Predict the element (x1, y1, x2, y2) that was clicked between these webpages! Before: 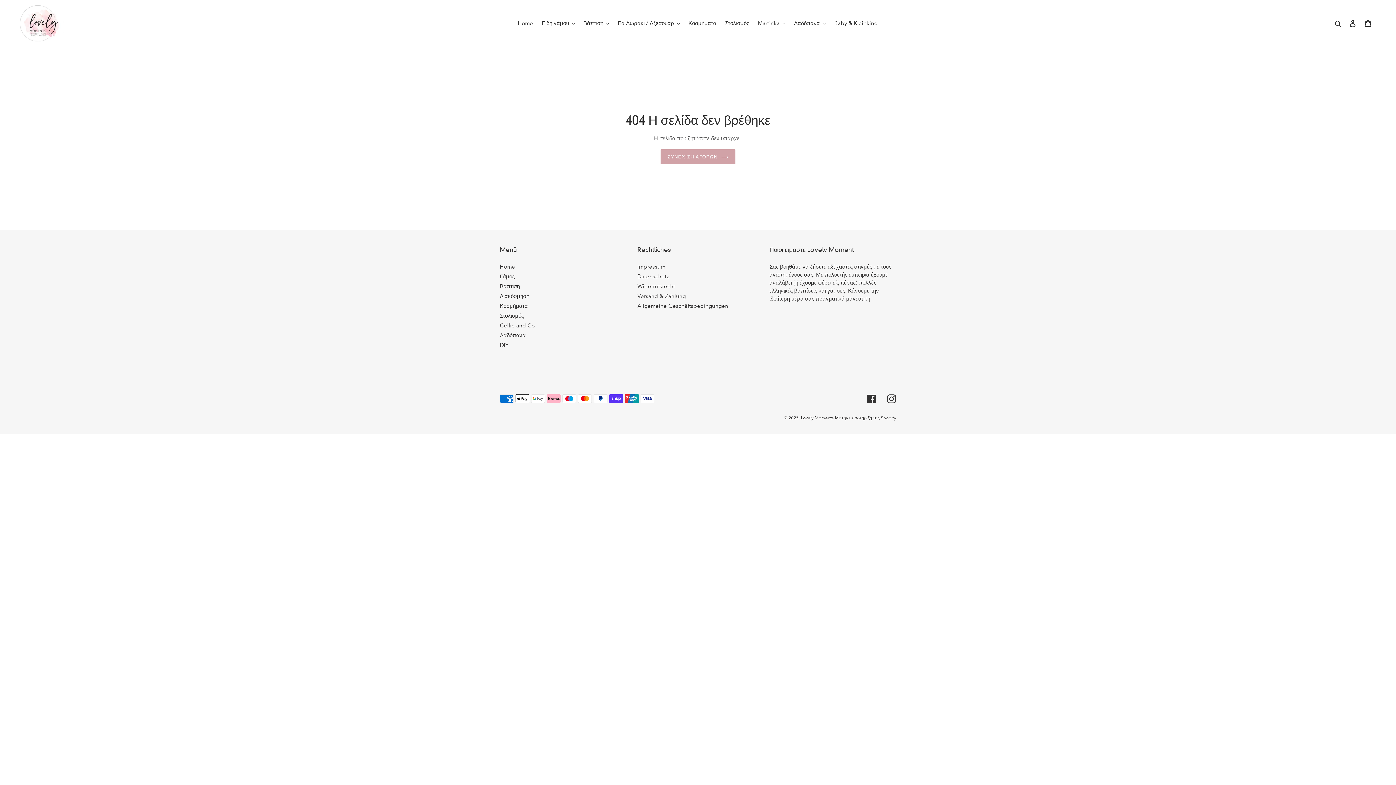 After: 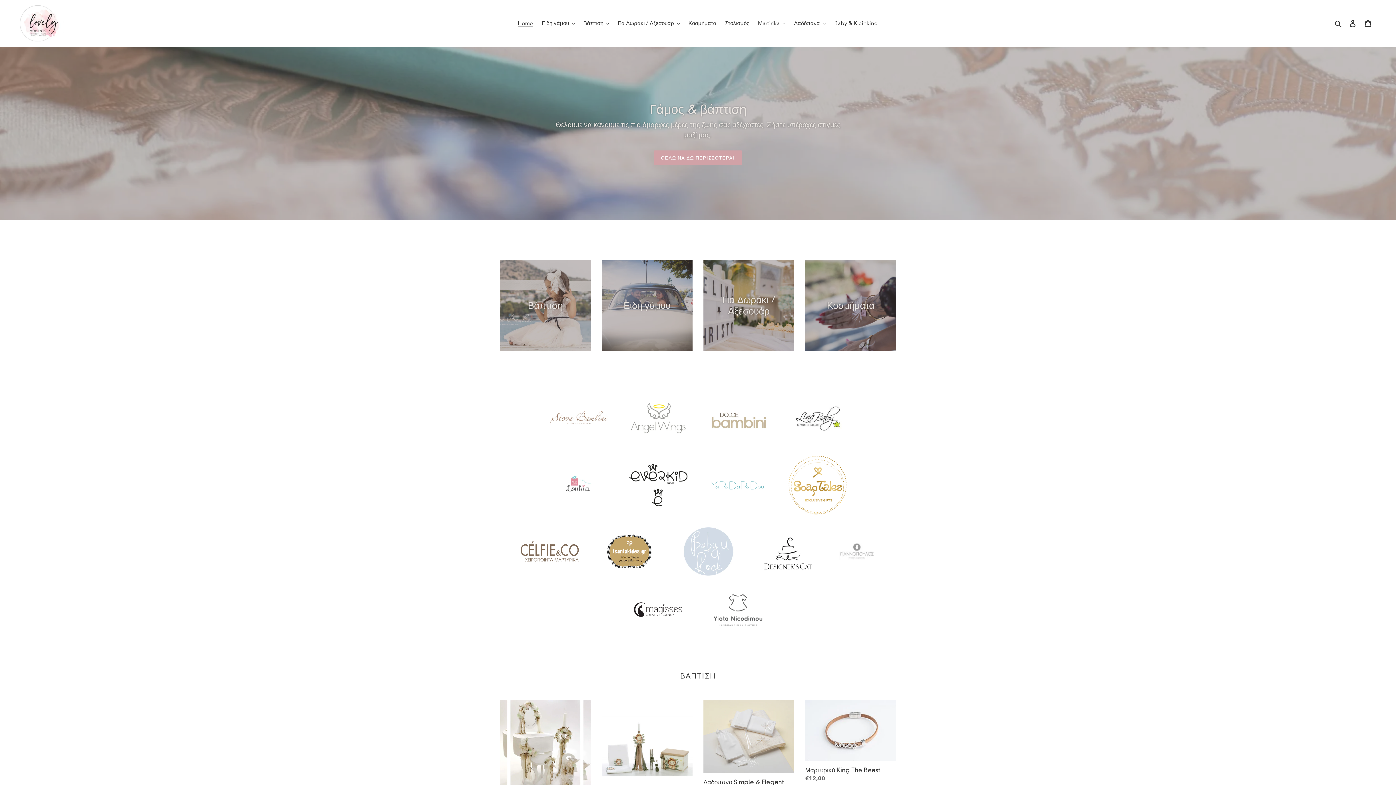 Action: bbox: (801, 415, 833, 421) label: Lovely Moments